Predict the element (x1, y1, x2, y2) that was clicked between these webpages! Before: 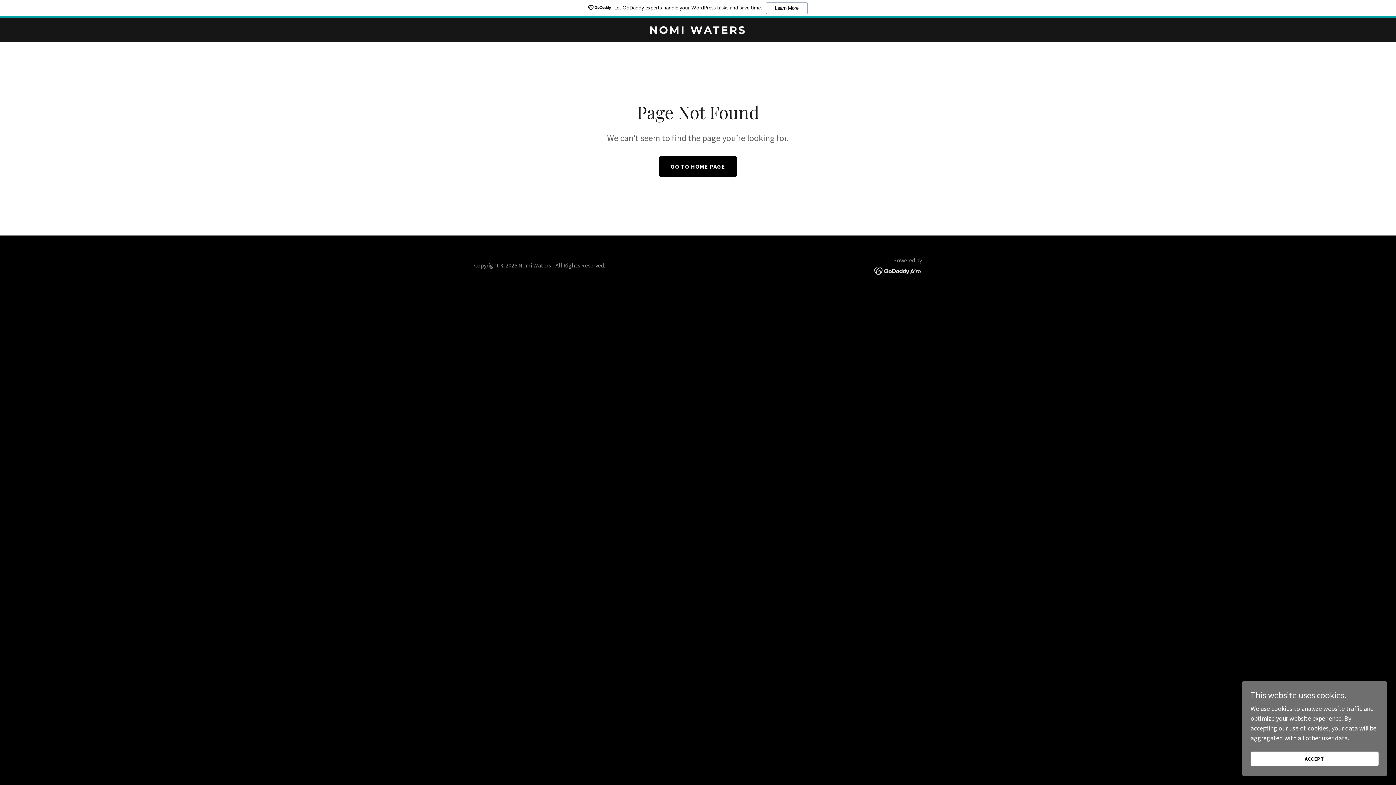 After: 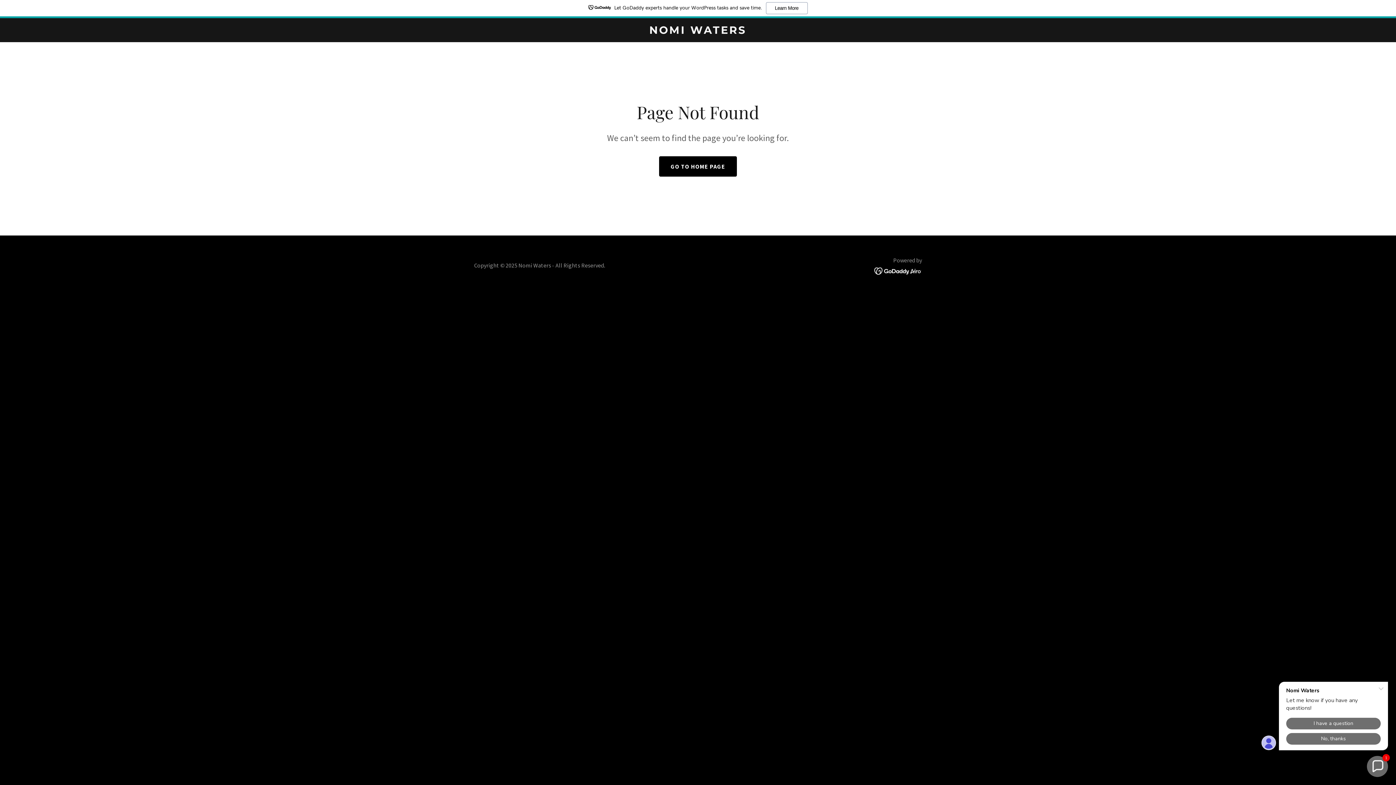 Action: bbox: (1250, 752, 1378, 766) label: ACCEPT